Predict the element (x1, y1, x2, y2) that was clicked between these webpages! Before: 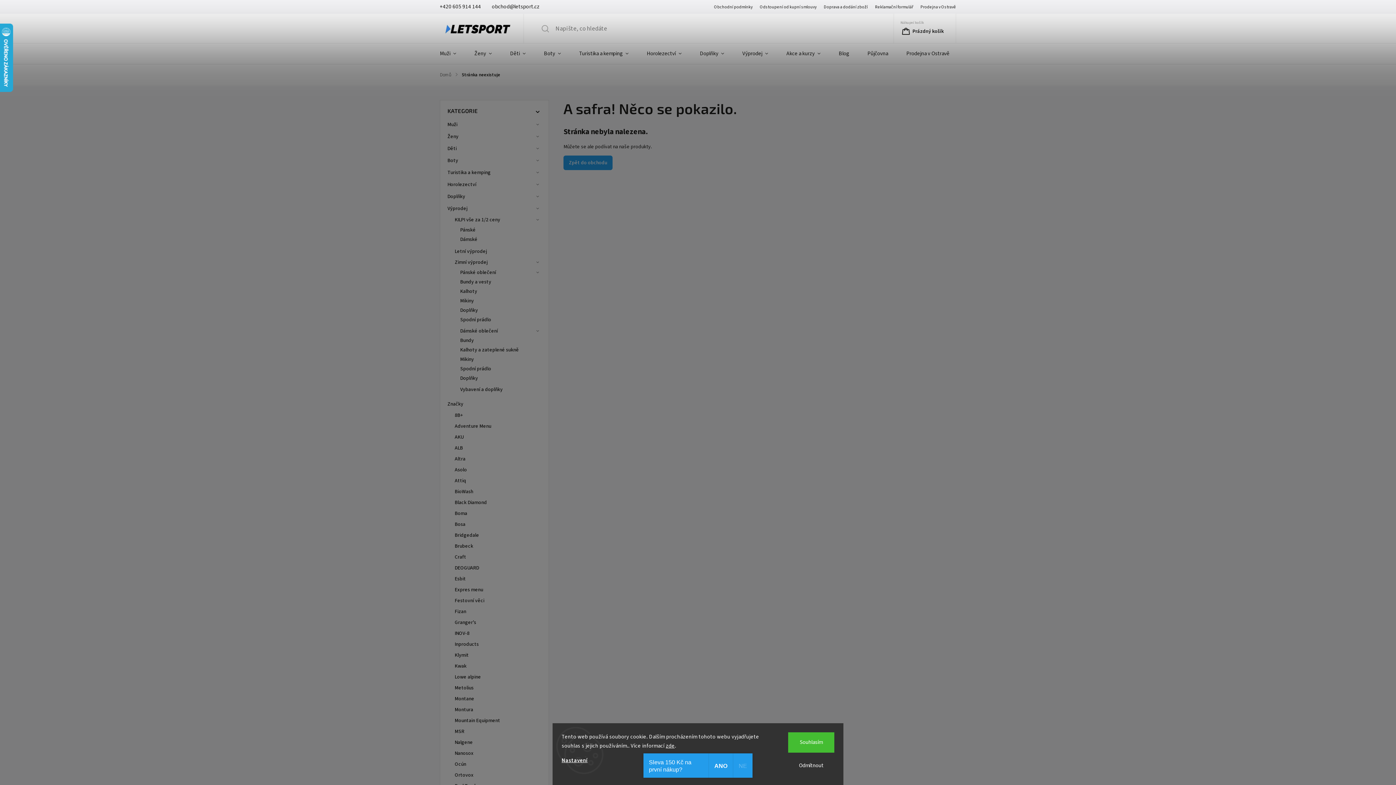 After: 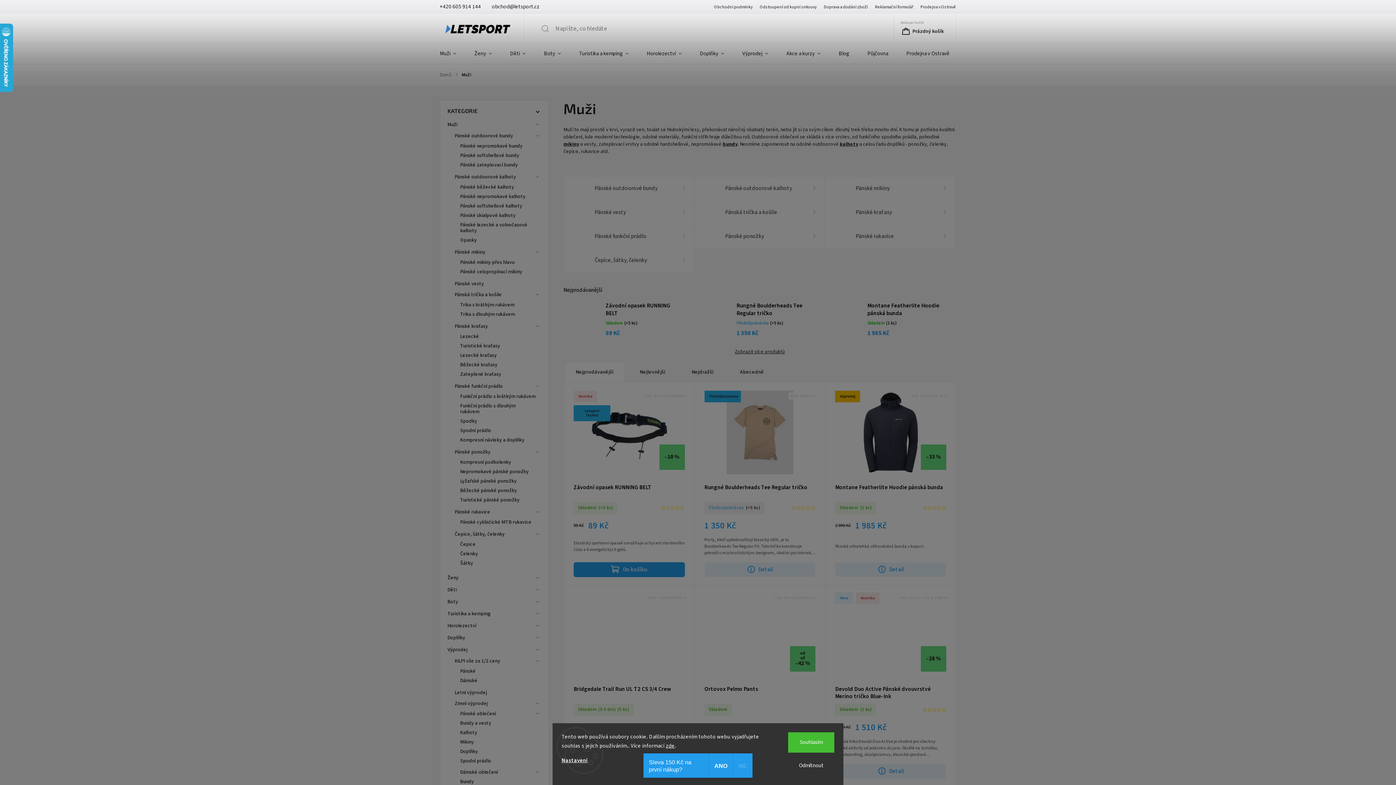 Action: bbox: (440, 43, 465, 64) label: Muži